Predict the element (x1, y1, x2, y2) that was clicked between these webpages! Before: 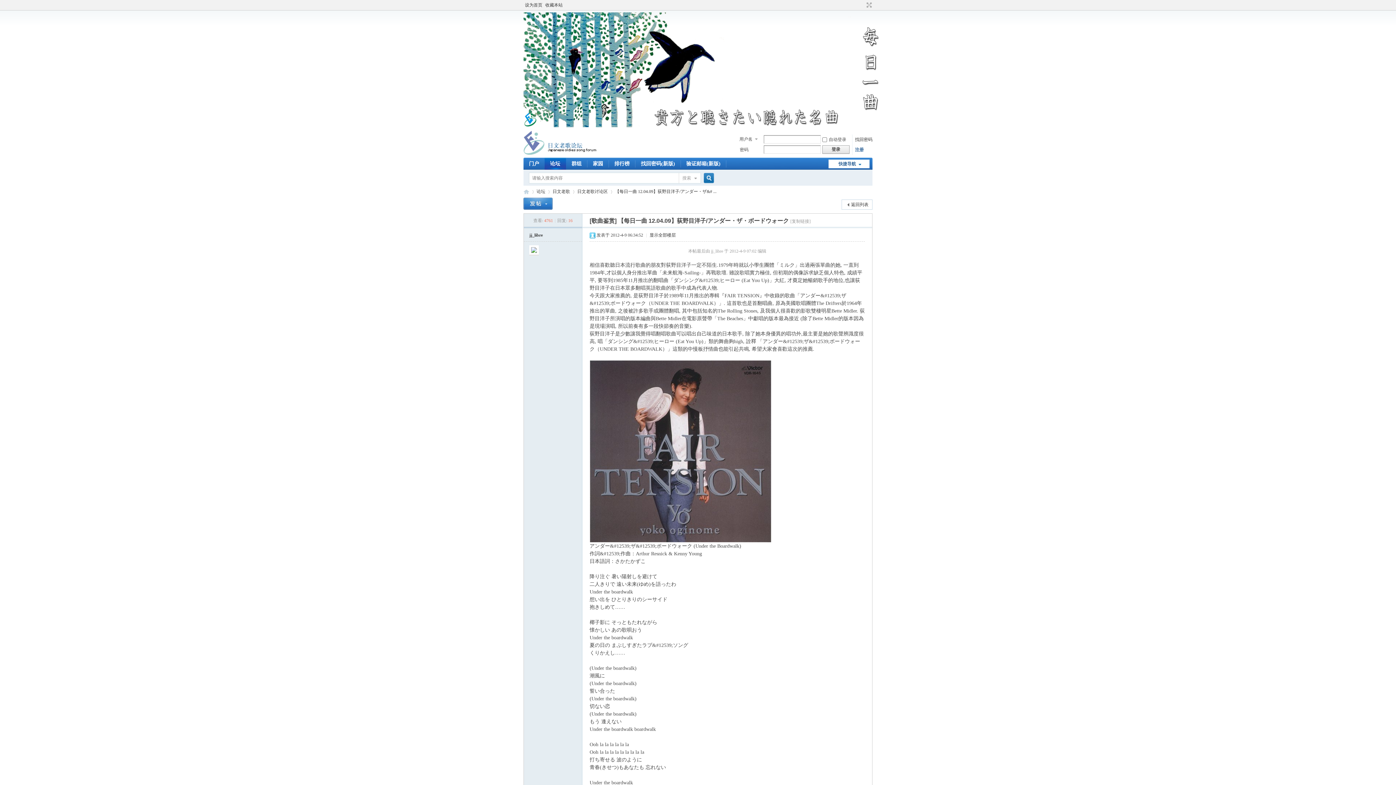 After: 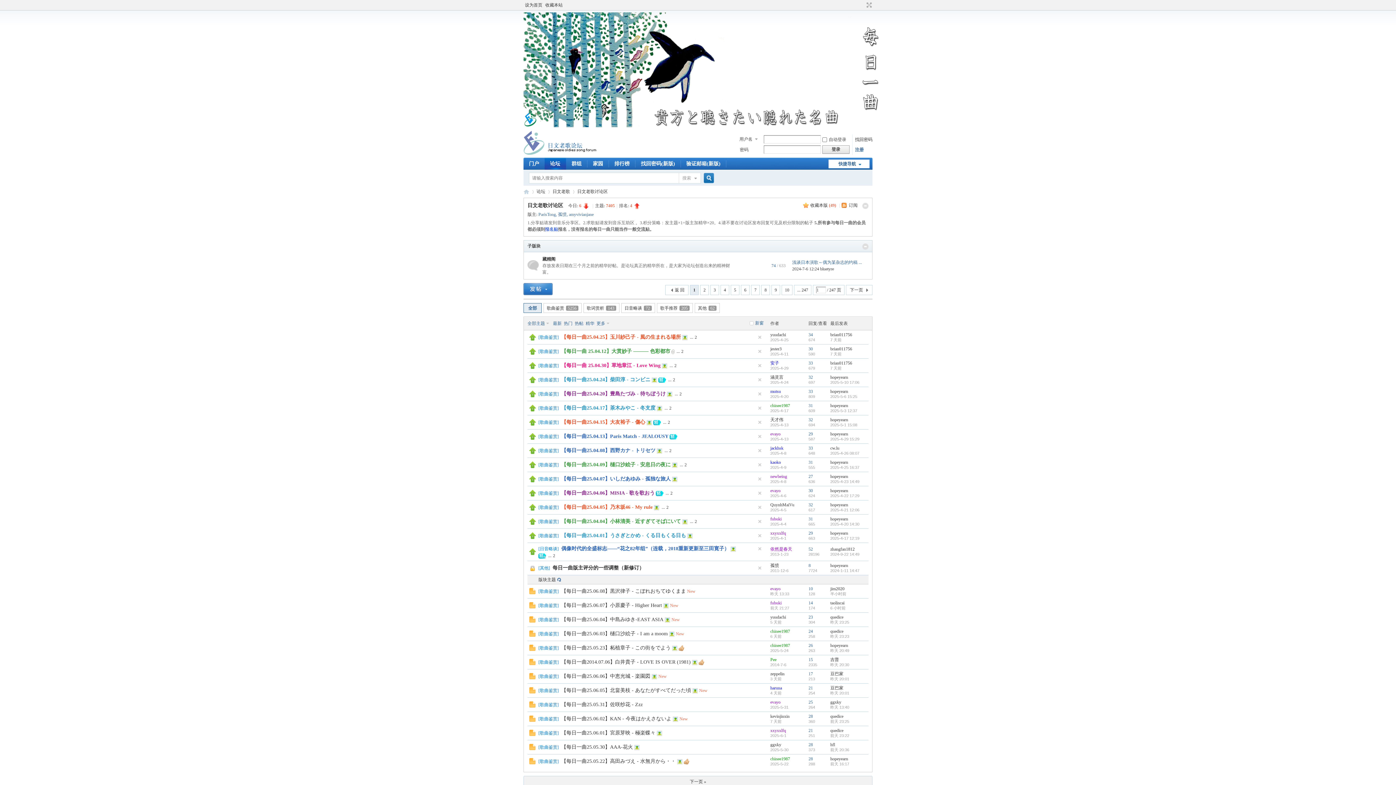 Action: bbox: (577, 186, 608, 197) label: 日文老歌讨论区